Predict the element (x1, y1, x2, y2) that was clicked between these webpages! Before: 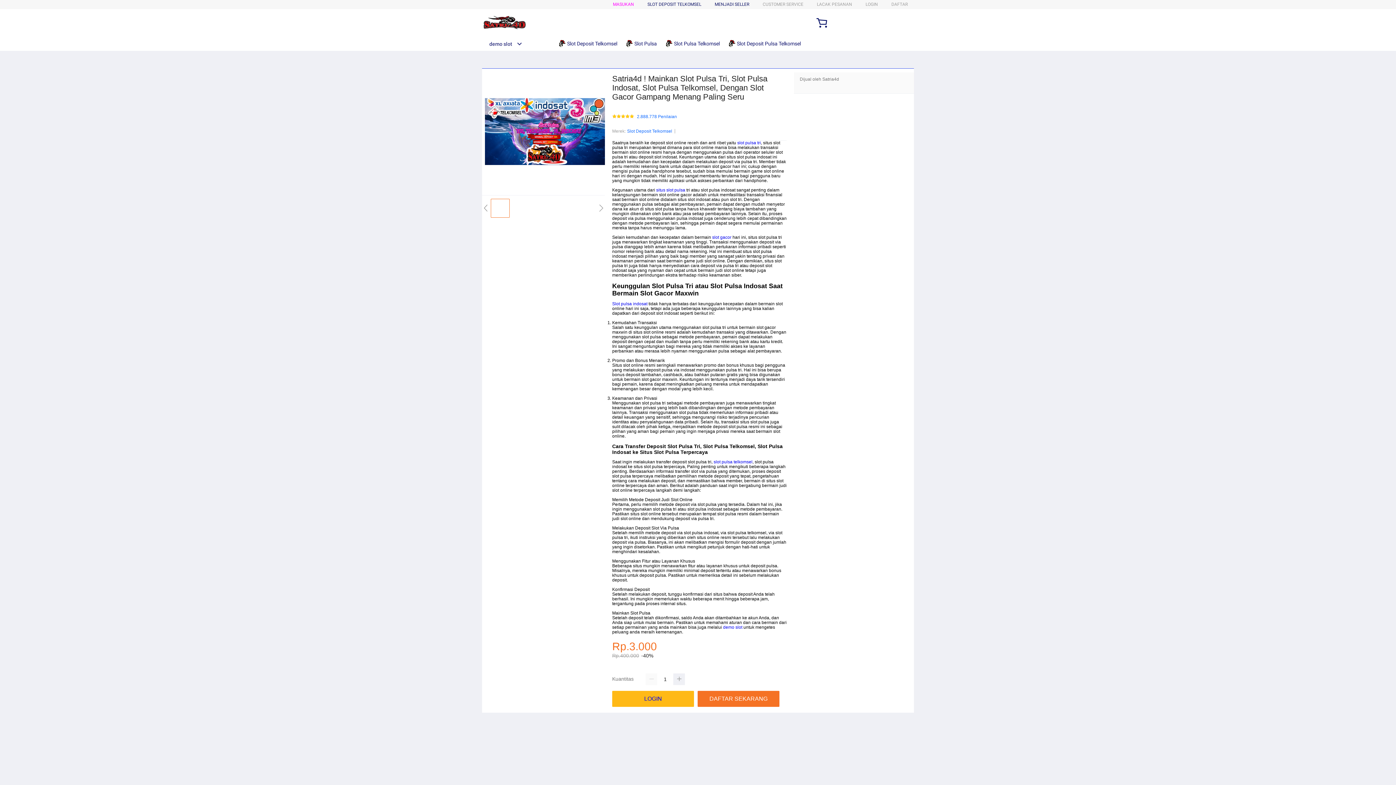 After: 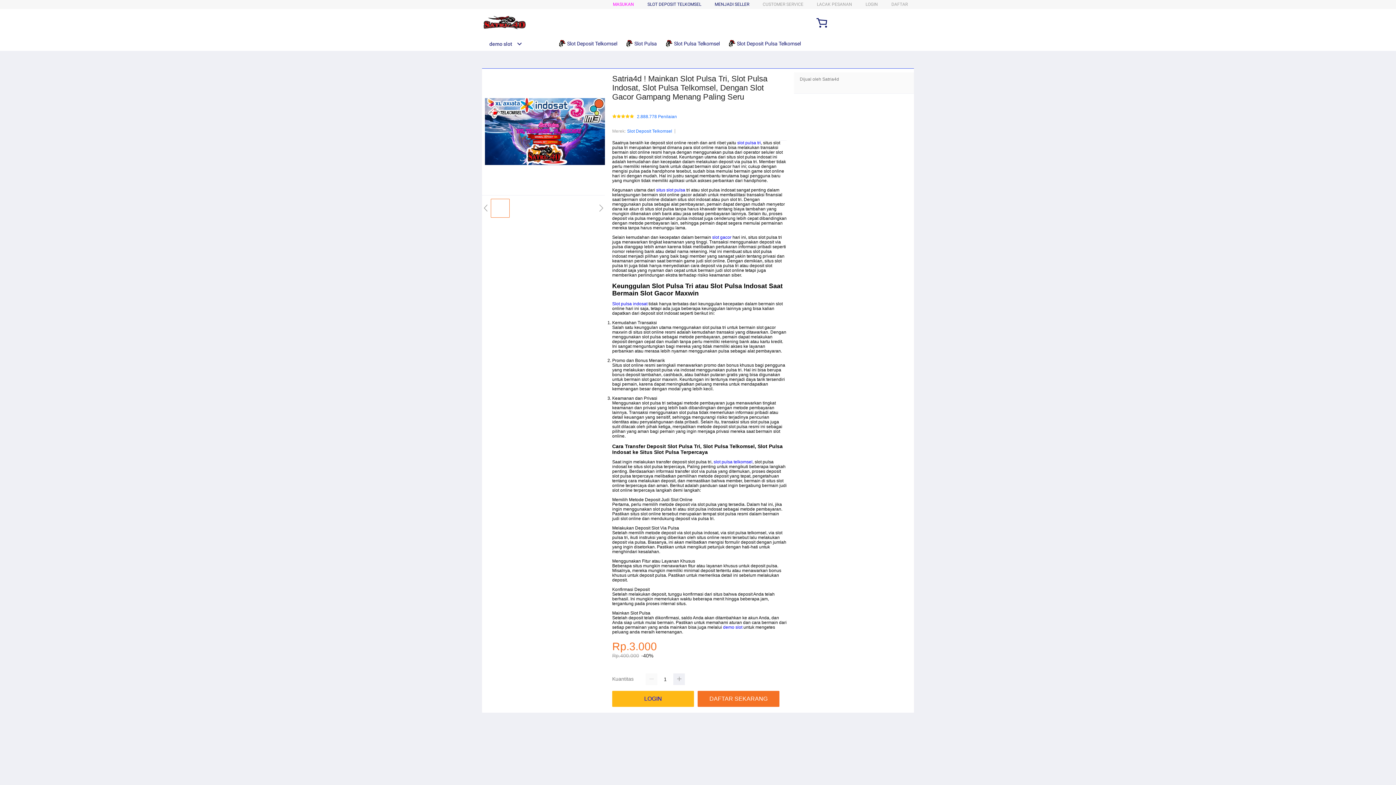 Action: bbox: (558, 36, 621, 50) label:  Slot Deposit Telkomsel